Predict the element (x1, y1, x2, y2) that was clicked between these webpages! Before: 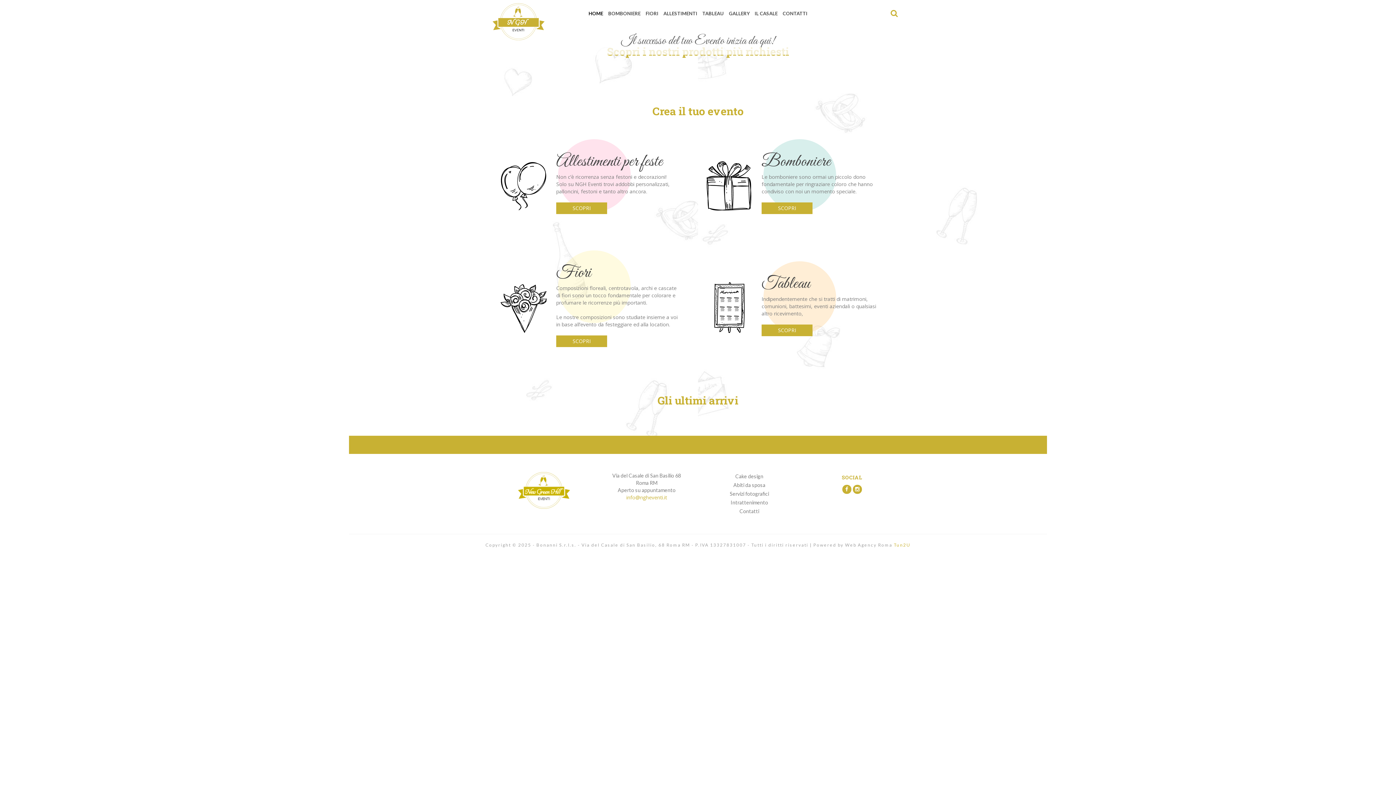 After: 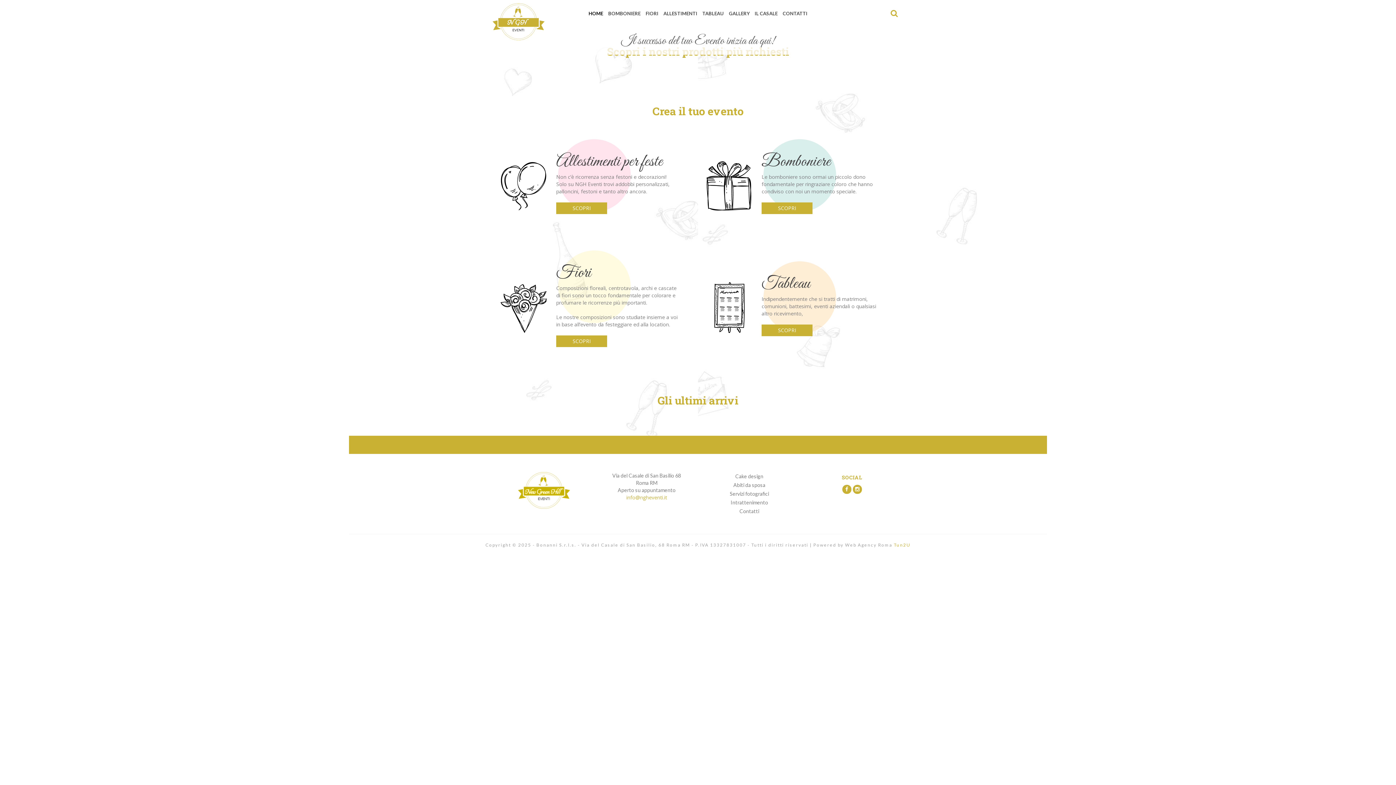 Action: label: Tun2U bbox: (894, 542, 910, 548)